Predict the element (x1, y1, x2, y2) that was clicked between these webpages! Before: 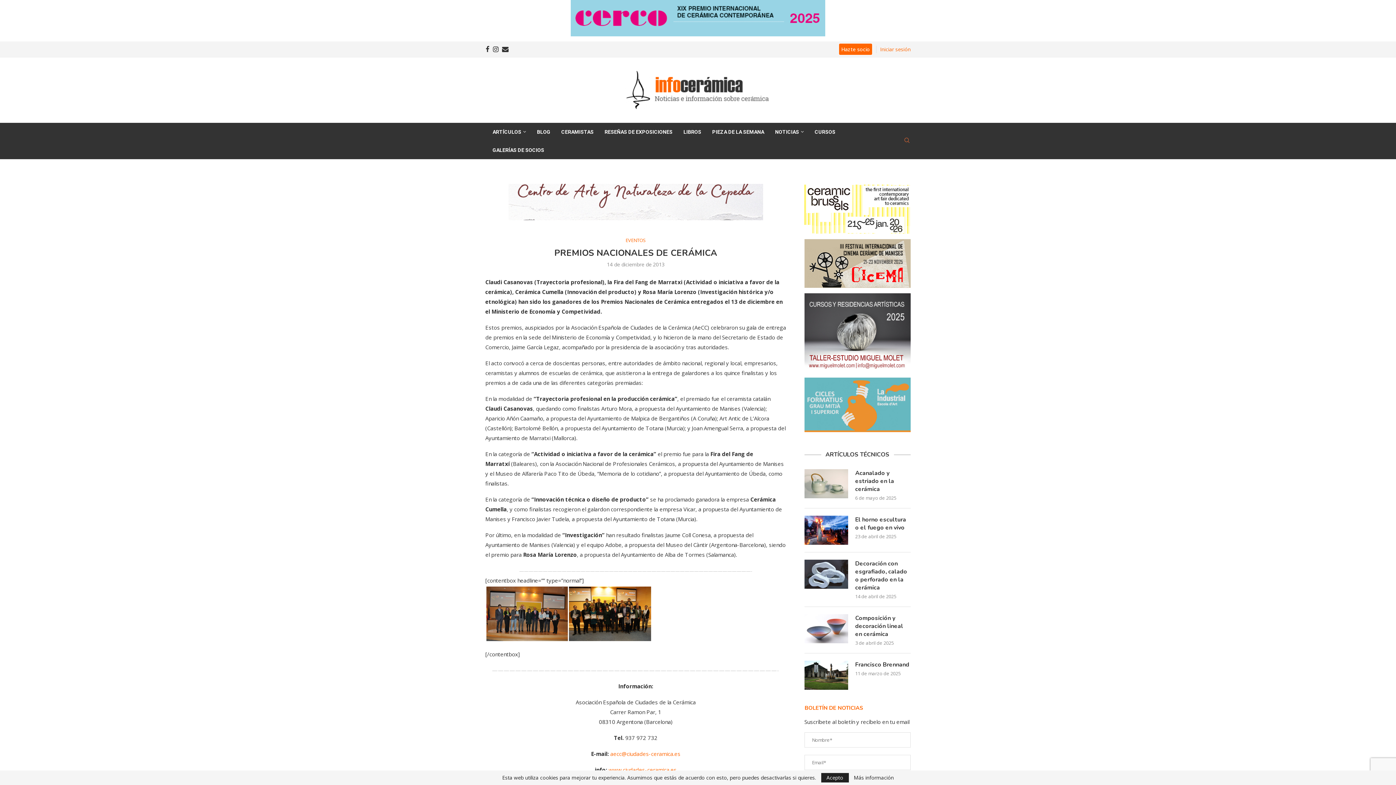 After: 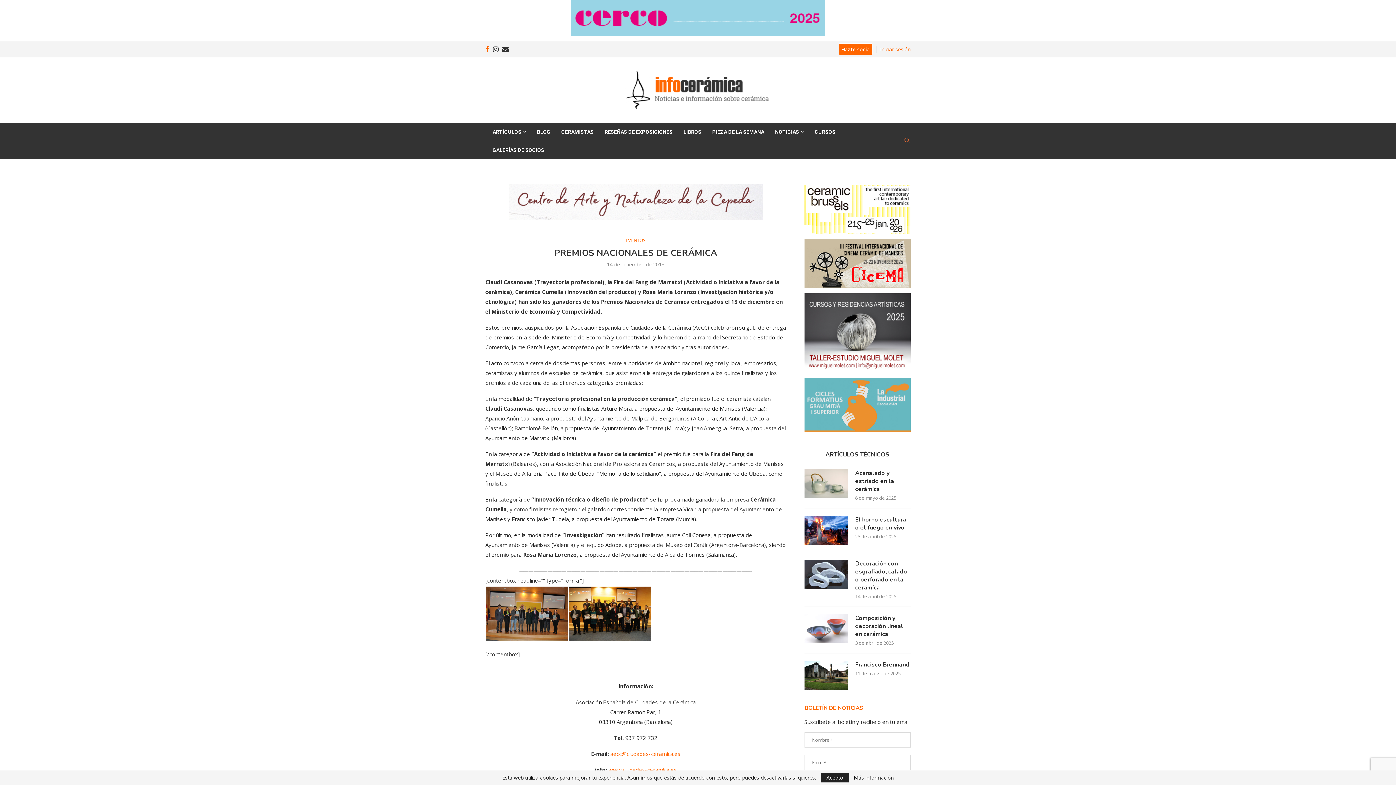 Action: label: Facebook bbox: (485, 45, 489, 52)